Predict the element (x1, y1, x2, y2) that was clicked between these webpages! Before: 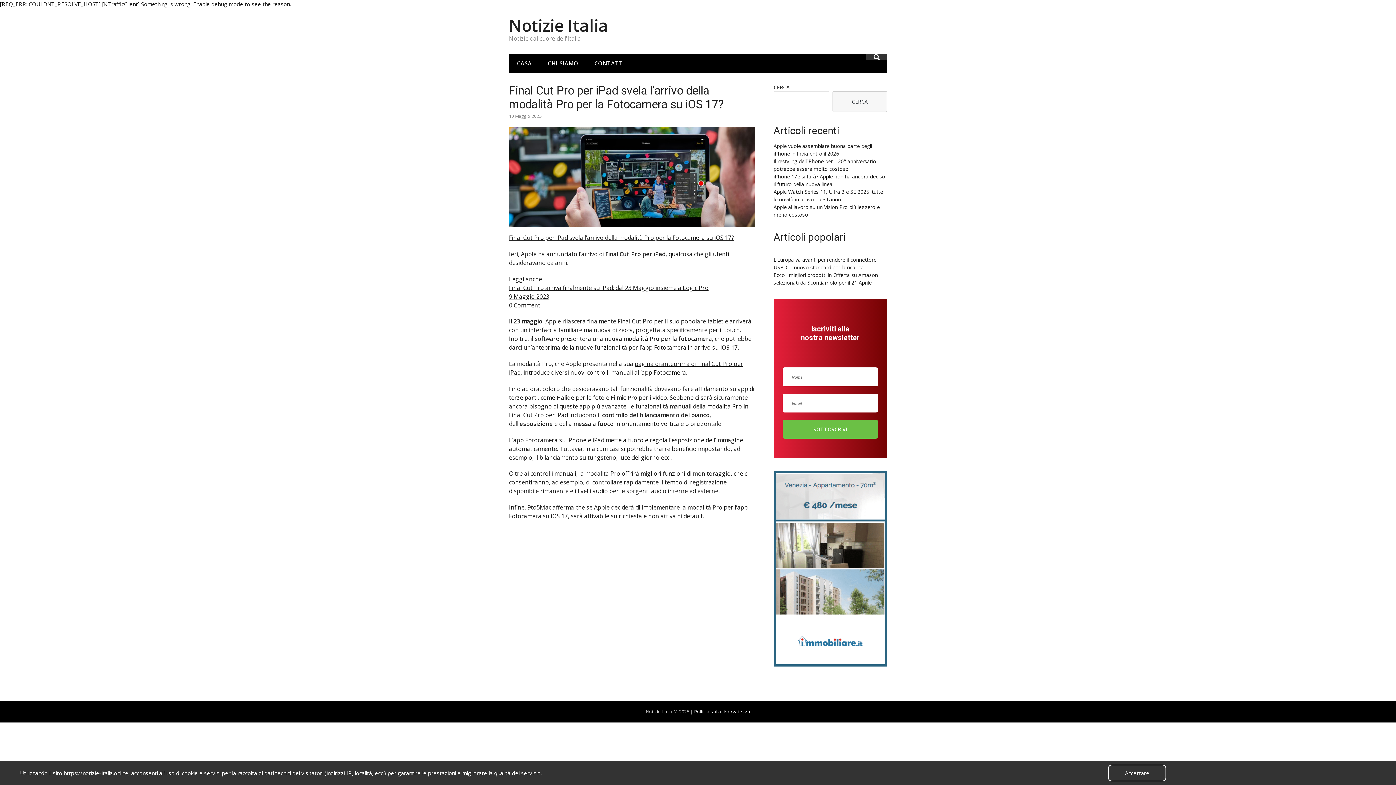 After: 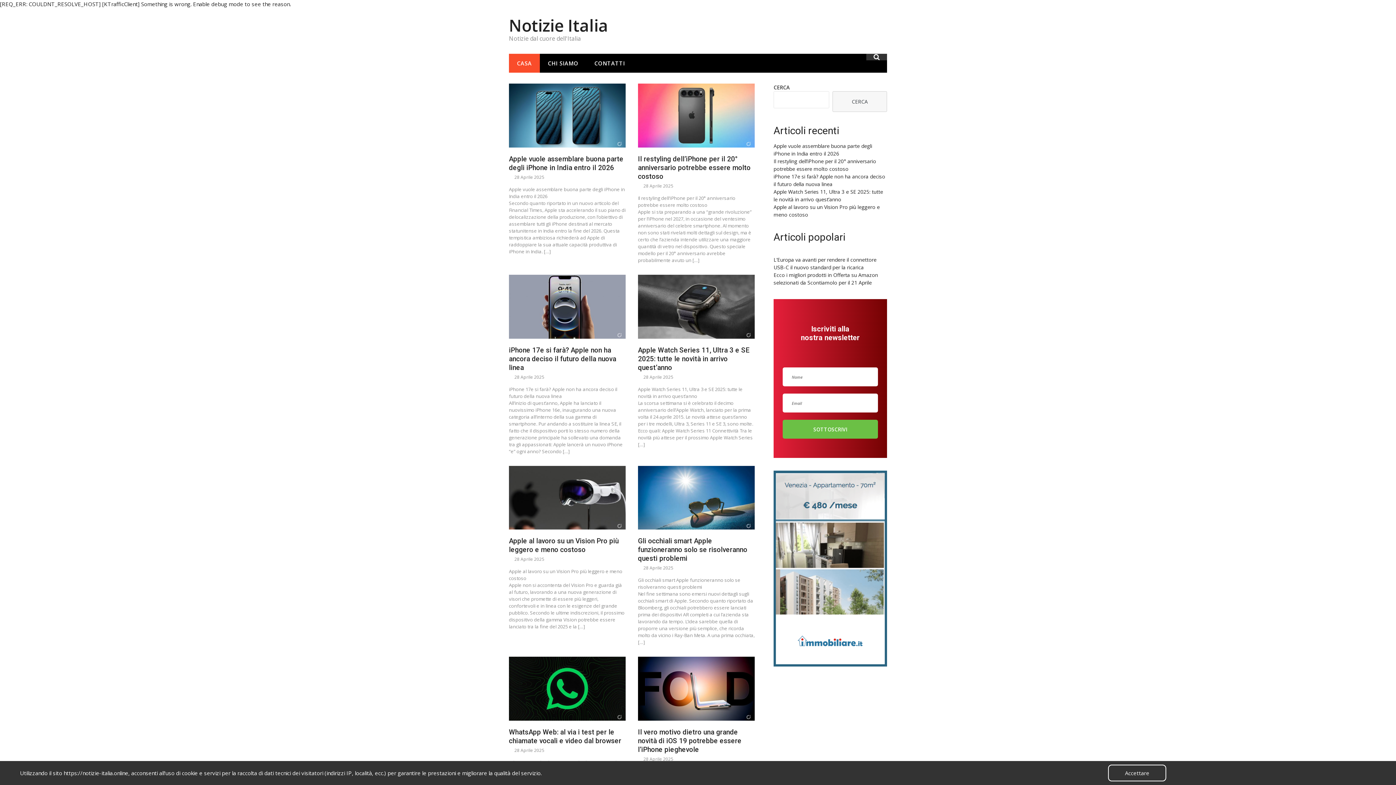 Action: bbox: (509, 53, 540, 72) label: CASA